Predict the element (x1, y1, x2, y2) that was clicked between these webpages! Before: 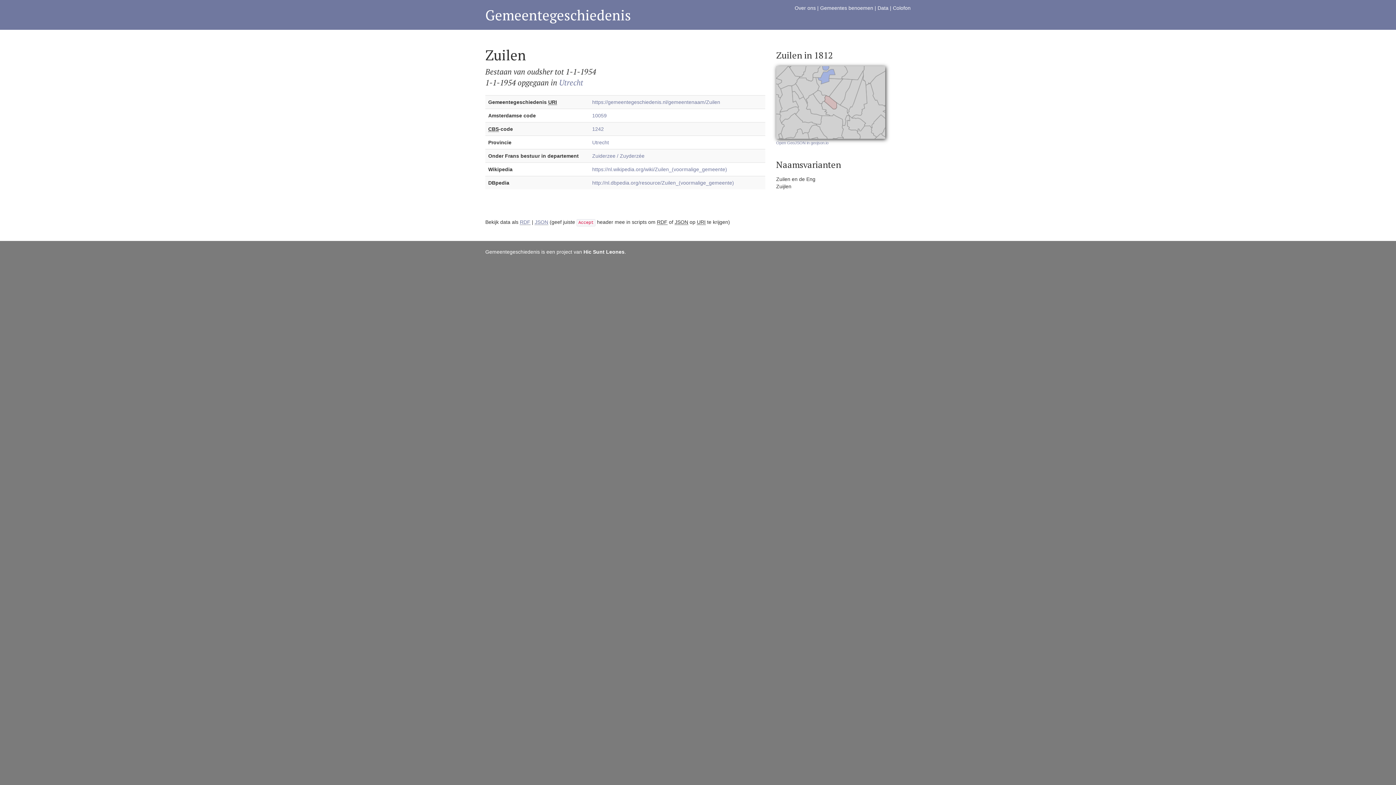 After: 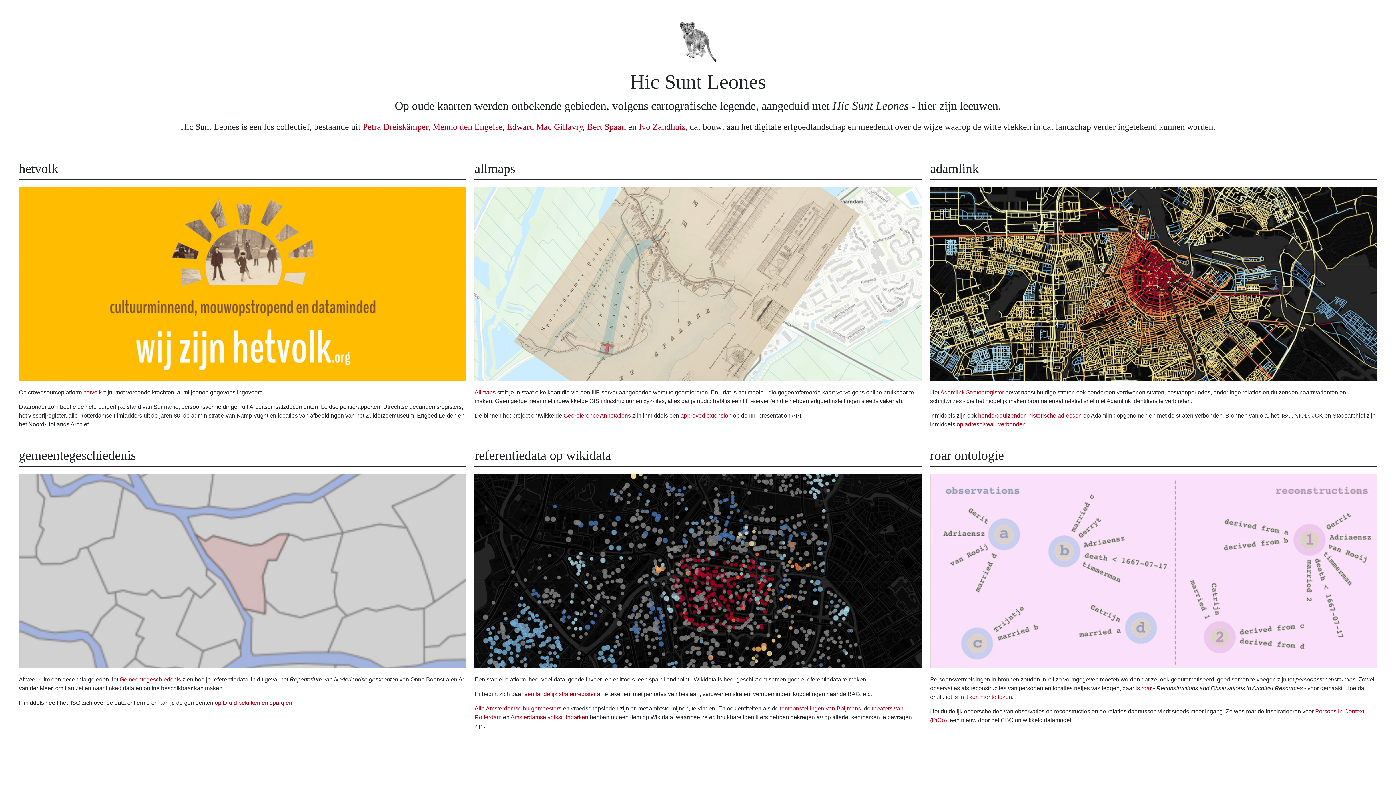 Action: bbox: (583, 249, 624, 254) label: Hic Sunt Leones